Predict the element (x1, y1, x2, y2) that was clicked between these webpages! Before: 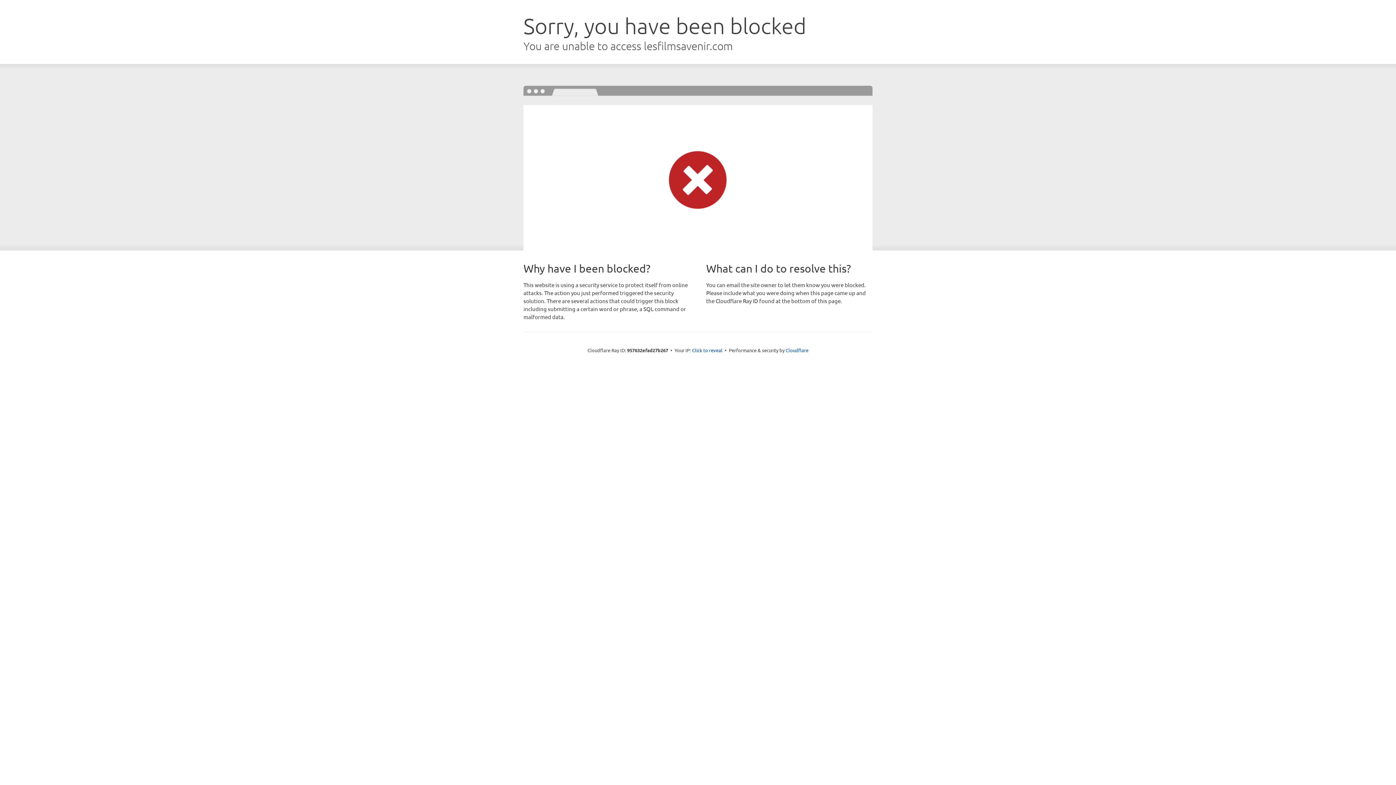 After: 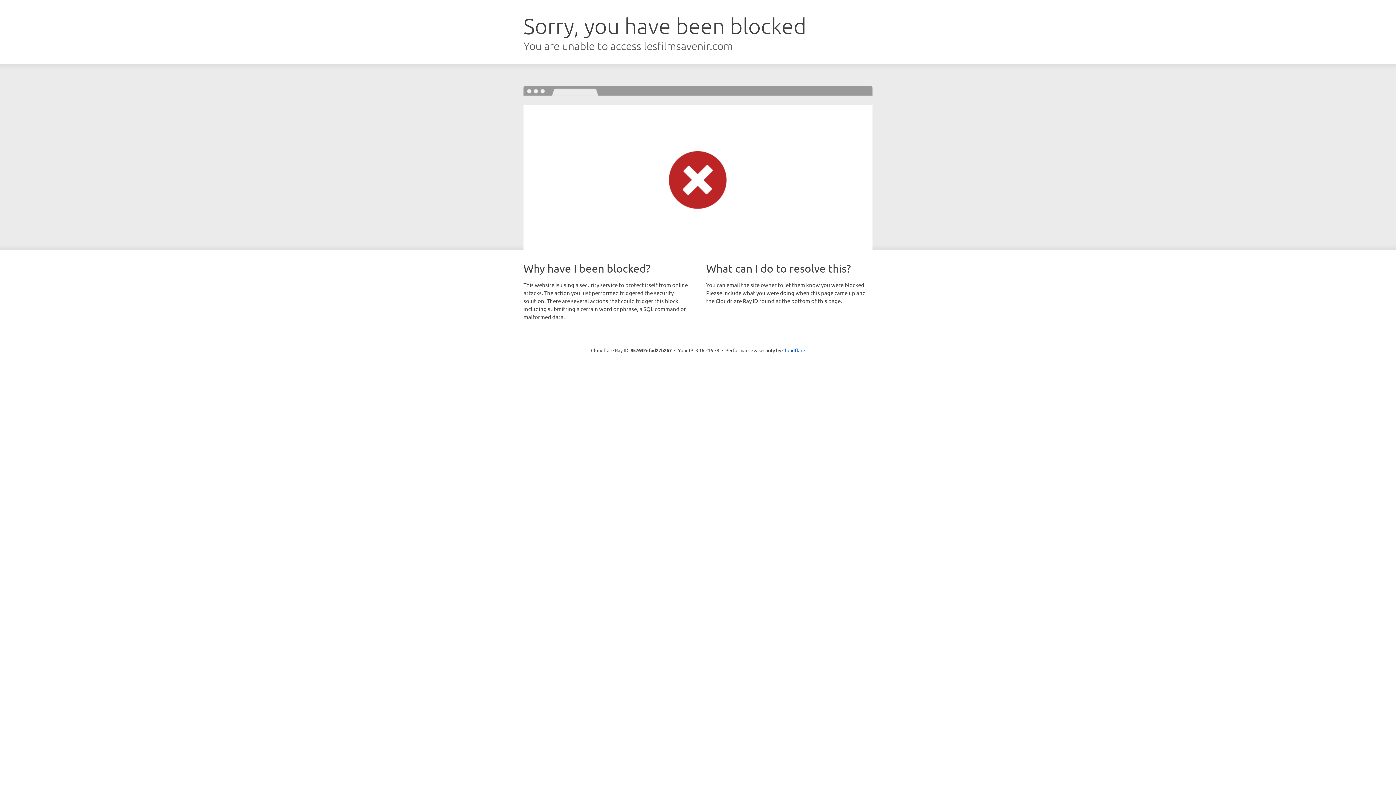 Action: label: Click to reveal bbox: (692, 346, 722, 353)